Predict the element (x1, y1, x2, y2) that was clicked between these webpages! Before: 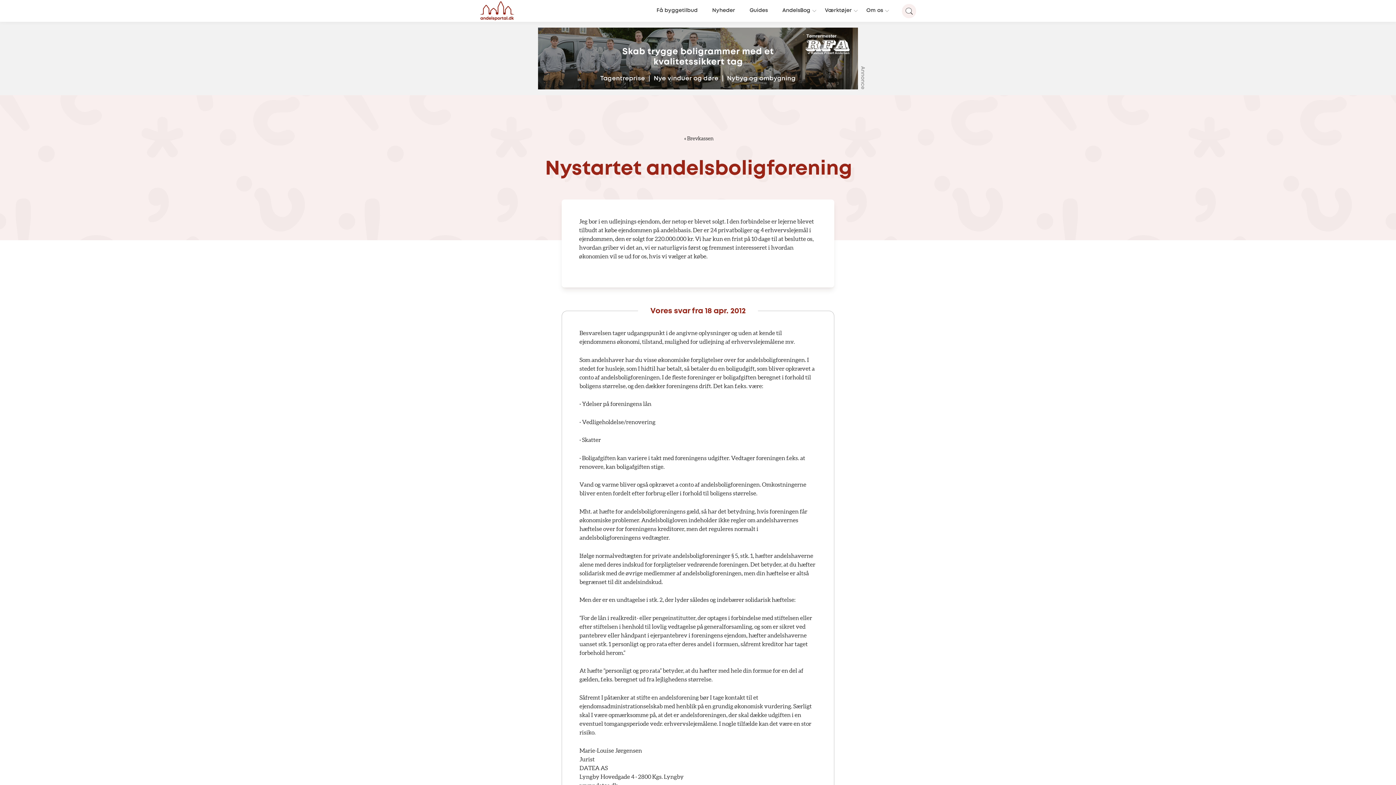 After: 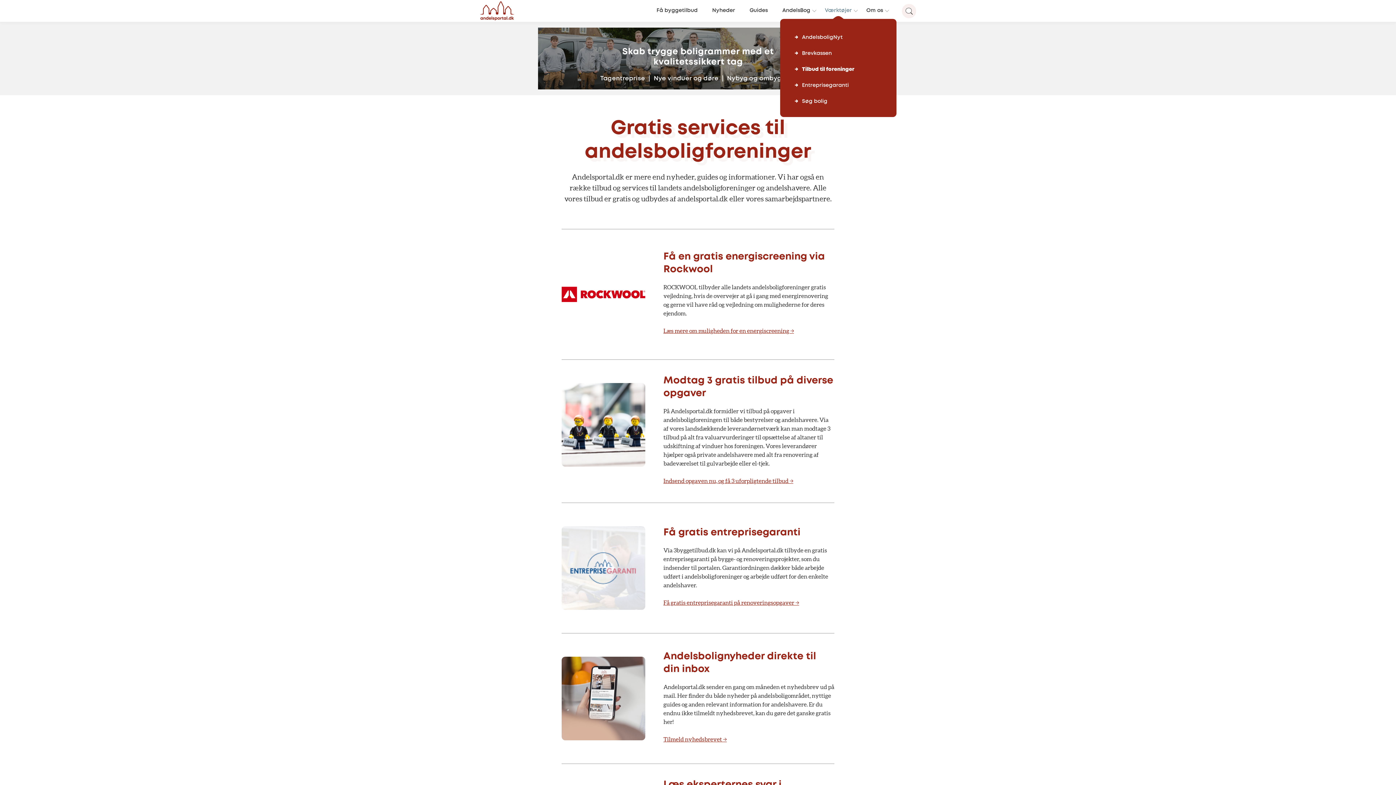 Action: label: Værktøjer bbox: (817, 0, 859, 21)